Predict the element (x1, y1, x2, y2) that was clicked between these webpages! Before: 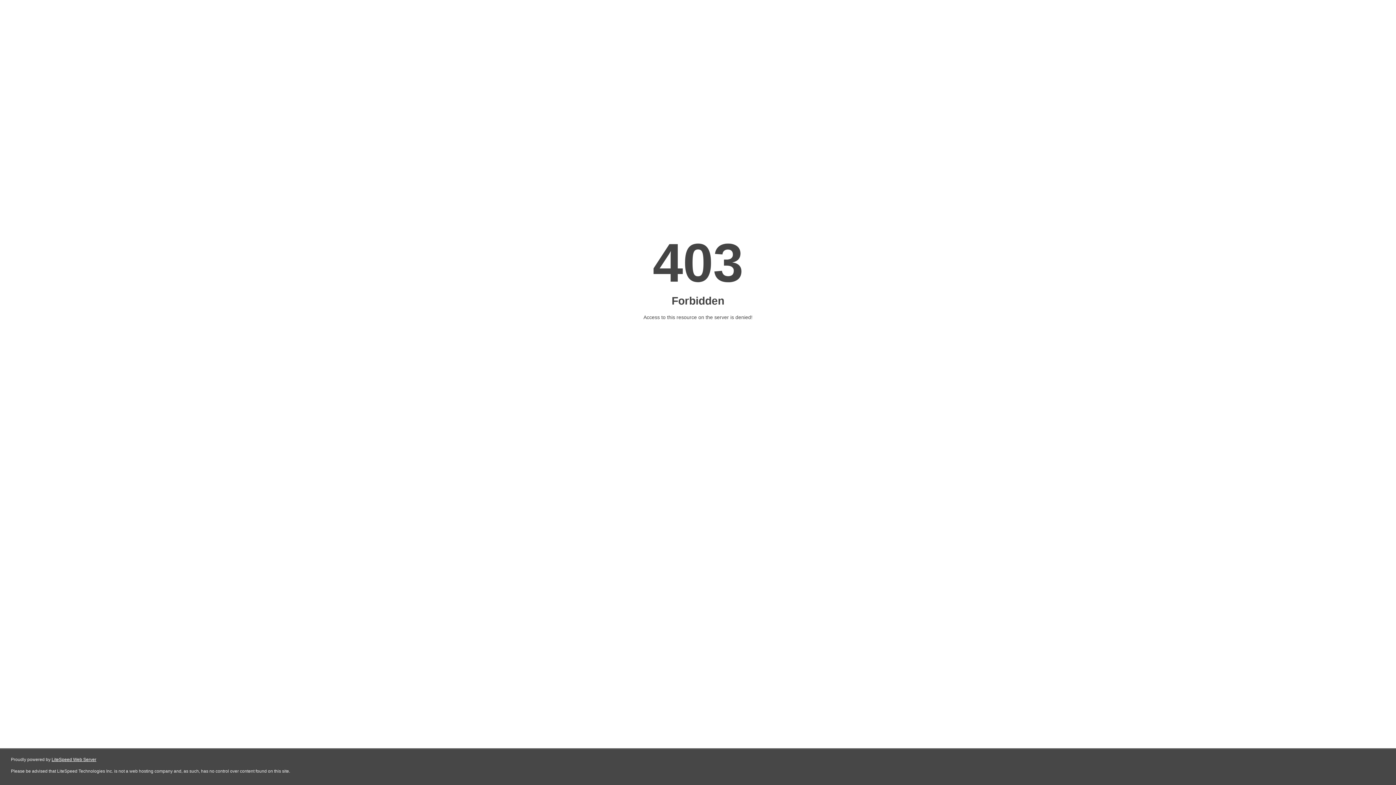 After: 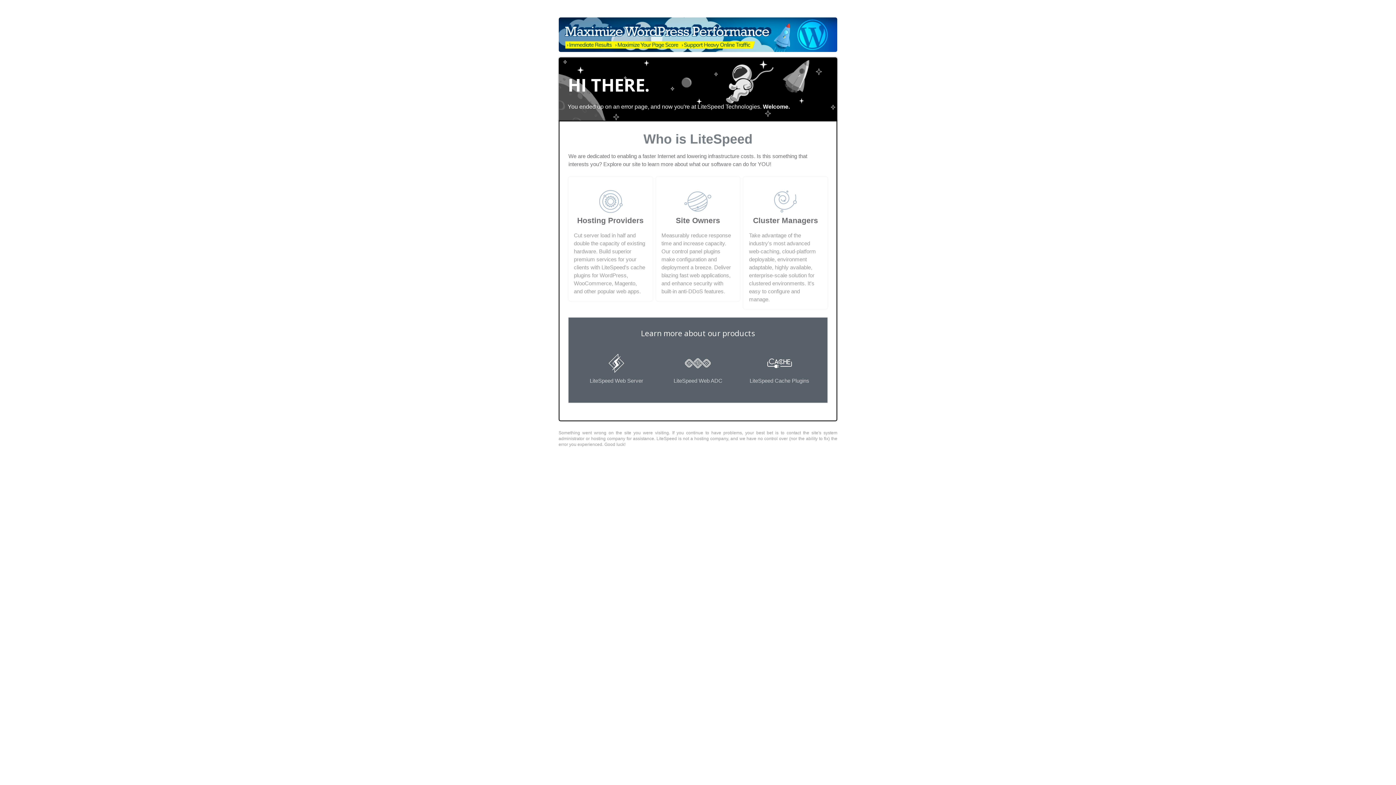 Action: label: LiteSpeed Web Server bbox: (51, 757, 96, 762)